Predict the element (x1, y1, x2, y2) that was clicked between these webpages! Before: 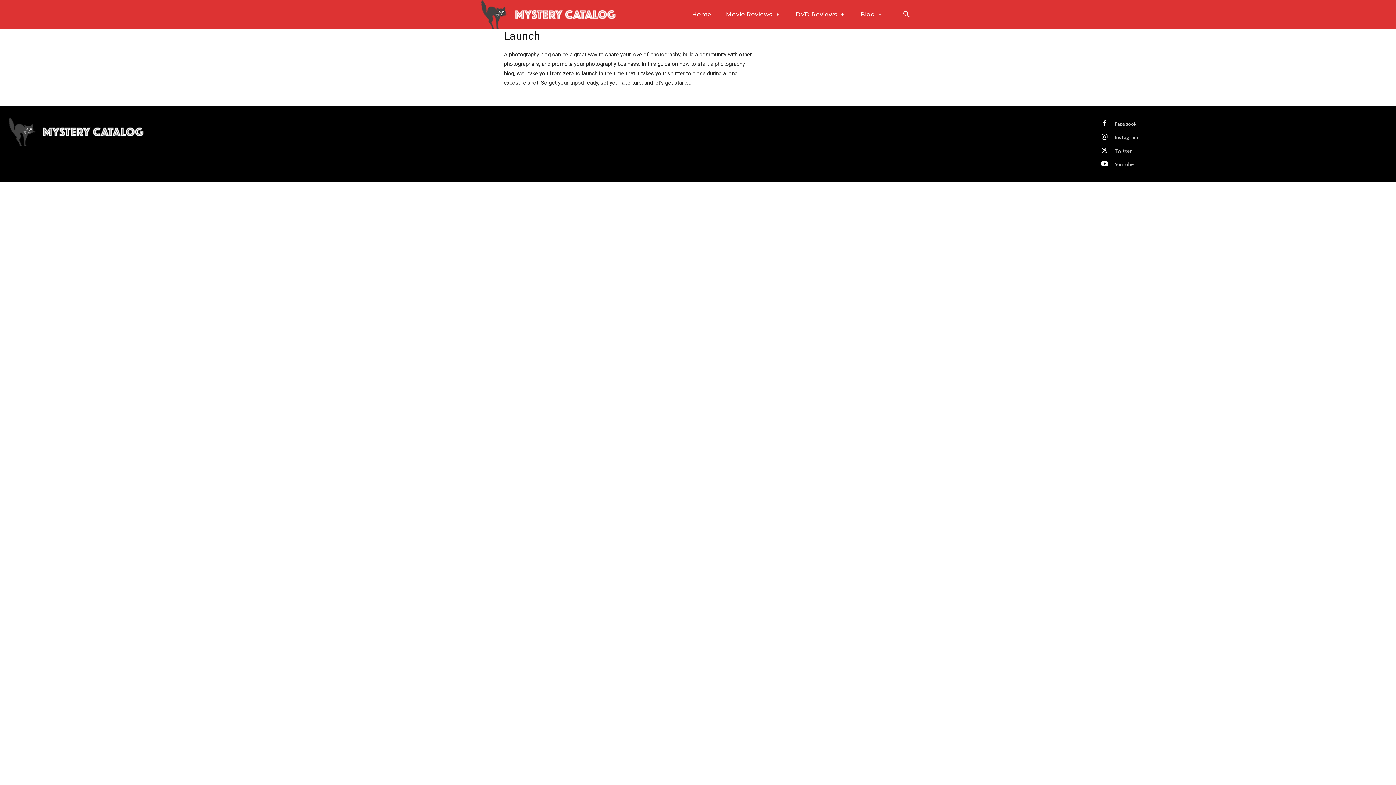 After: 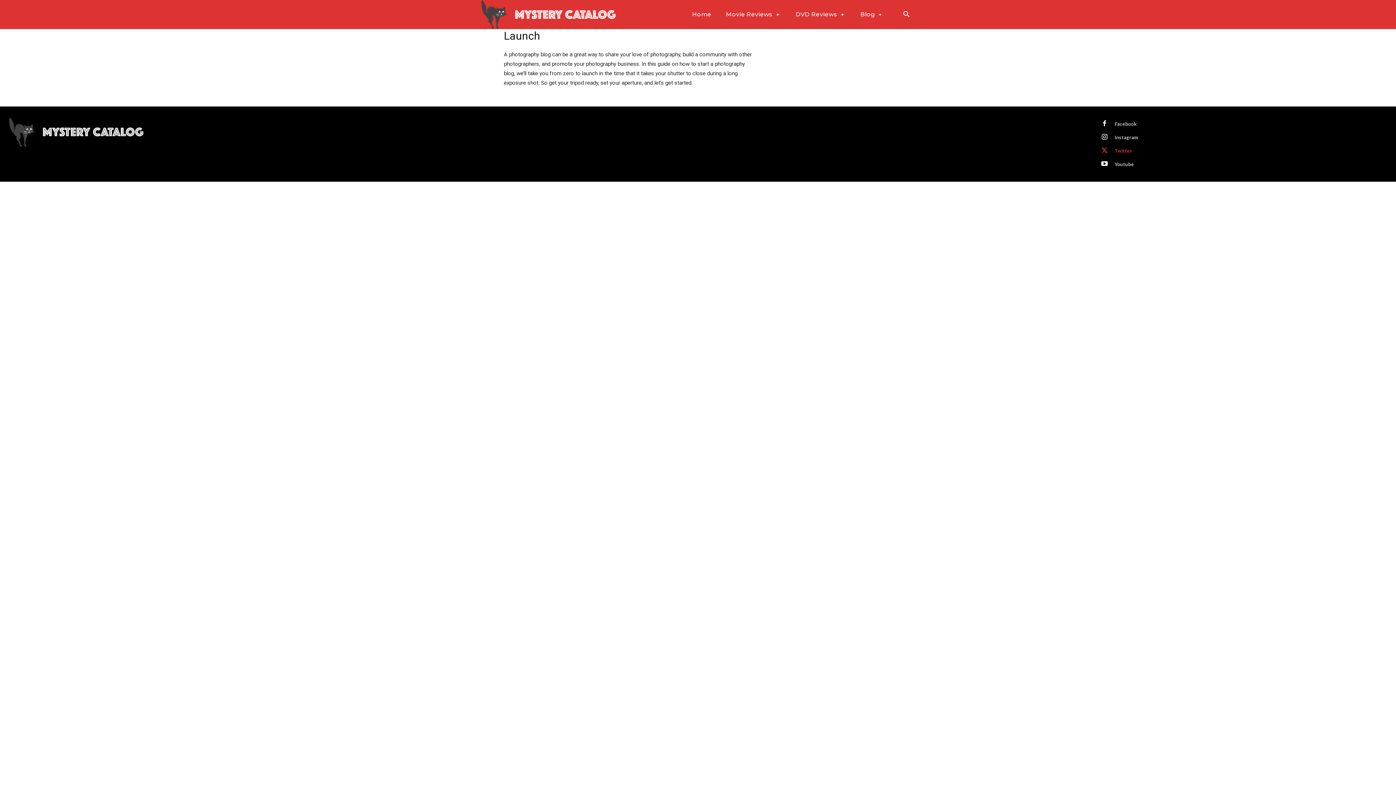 Action: bbox: (1098, 144, 1111, 157)